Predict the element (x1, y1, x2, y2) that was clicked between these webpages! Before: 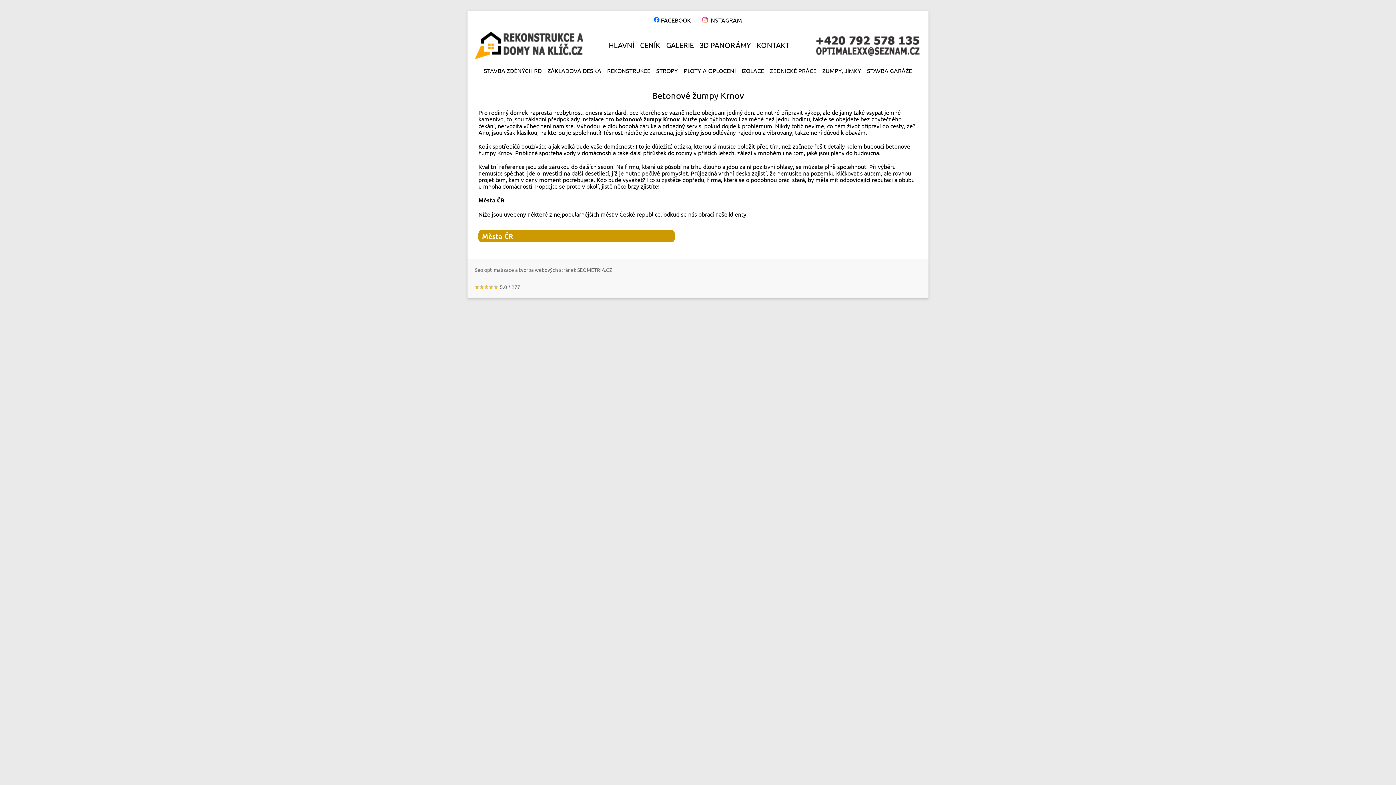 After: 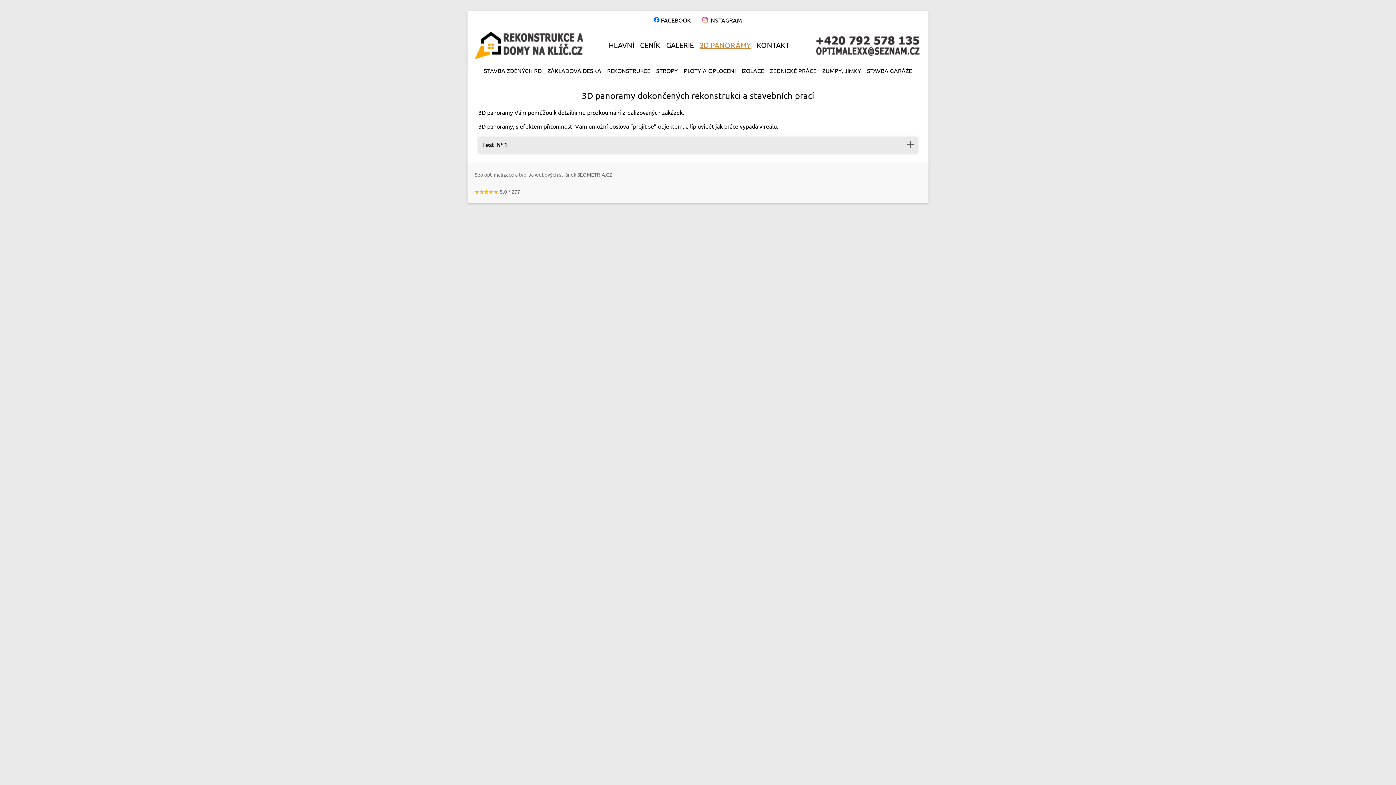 Action: label: 3D PANORÁMY bbox: (699, 41, 751, 48)